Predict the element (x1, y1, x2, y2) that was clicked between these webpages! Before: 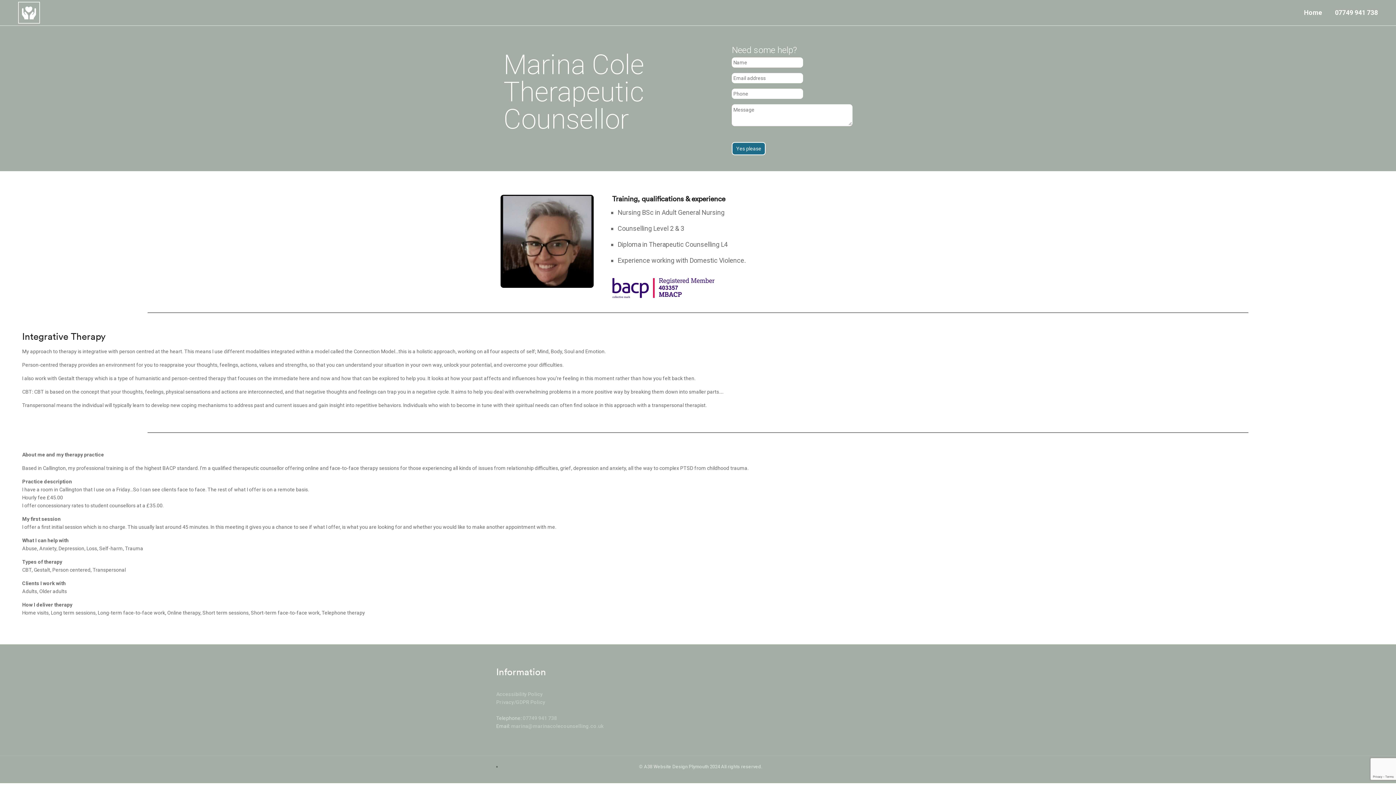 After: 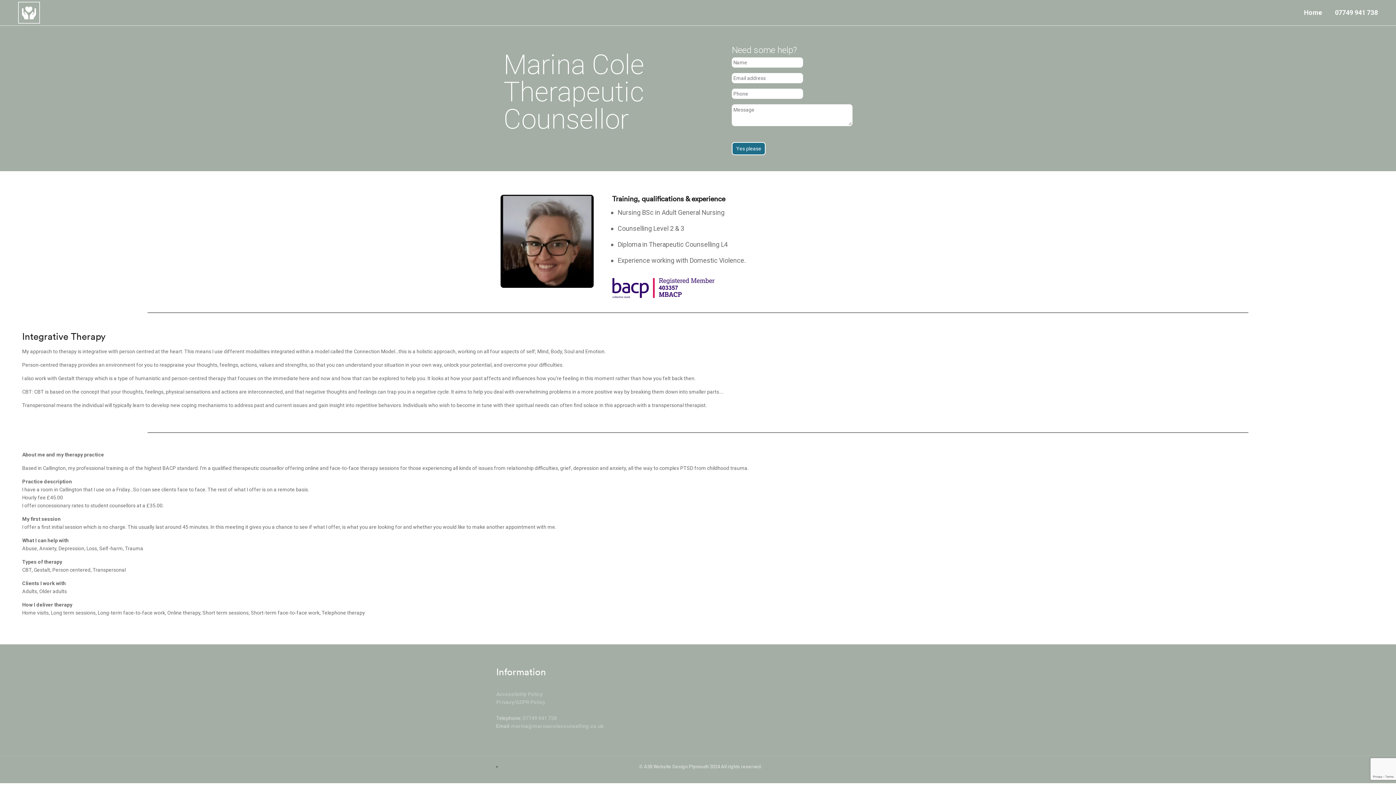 Action: bbox: (612, 283, 721, 291)